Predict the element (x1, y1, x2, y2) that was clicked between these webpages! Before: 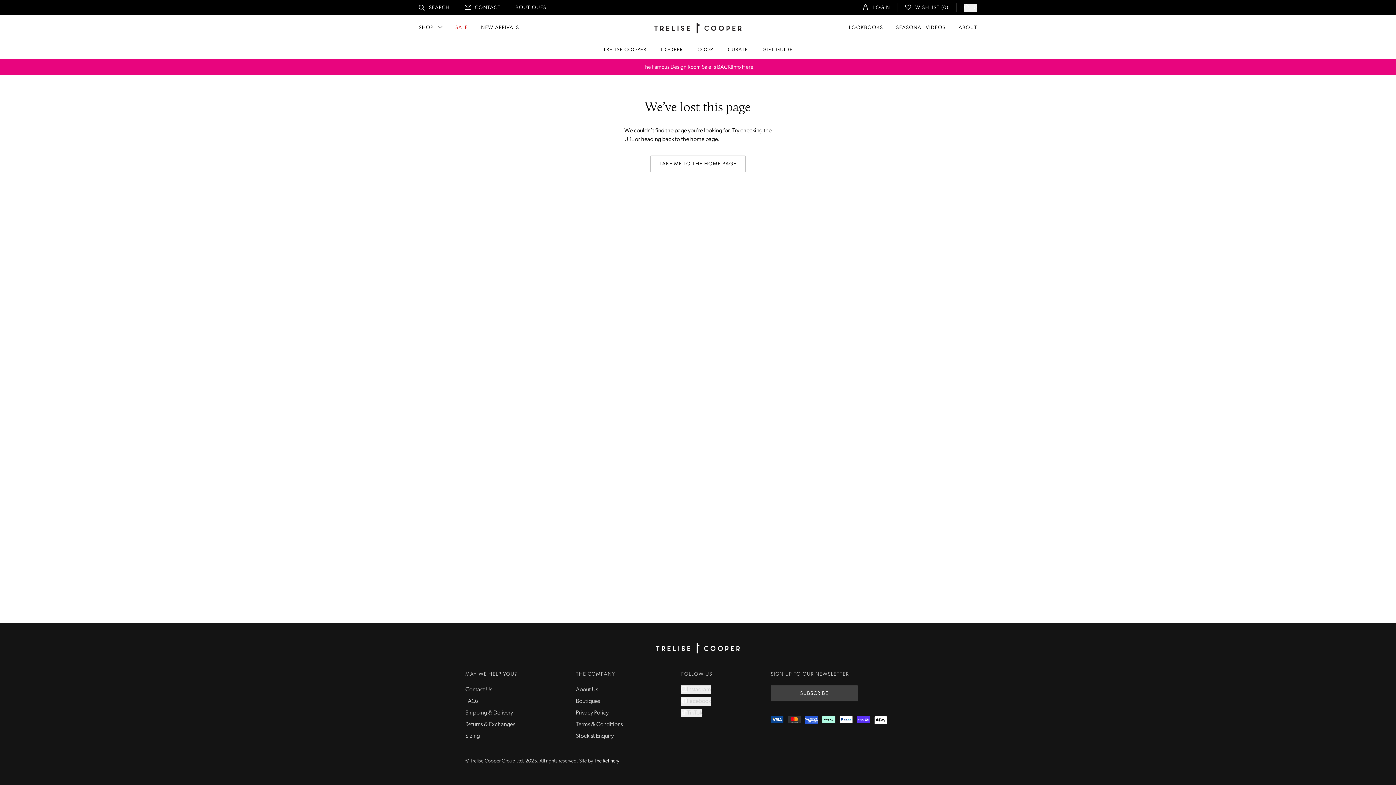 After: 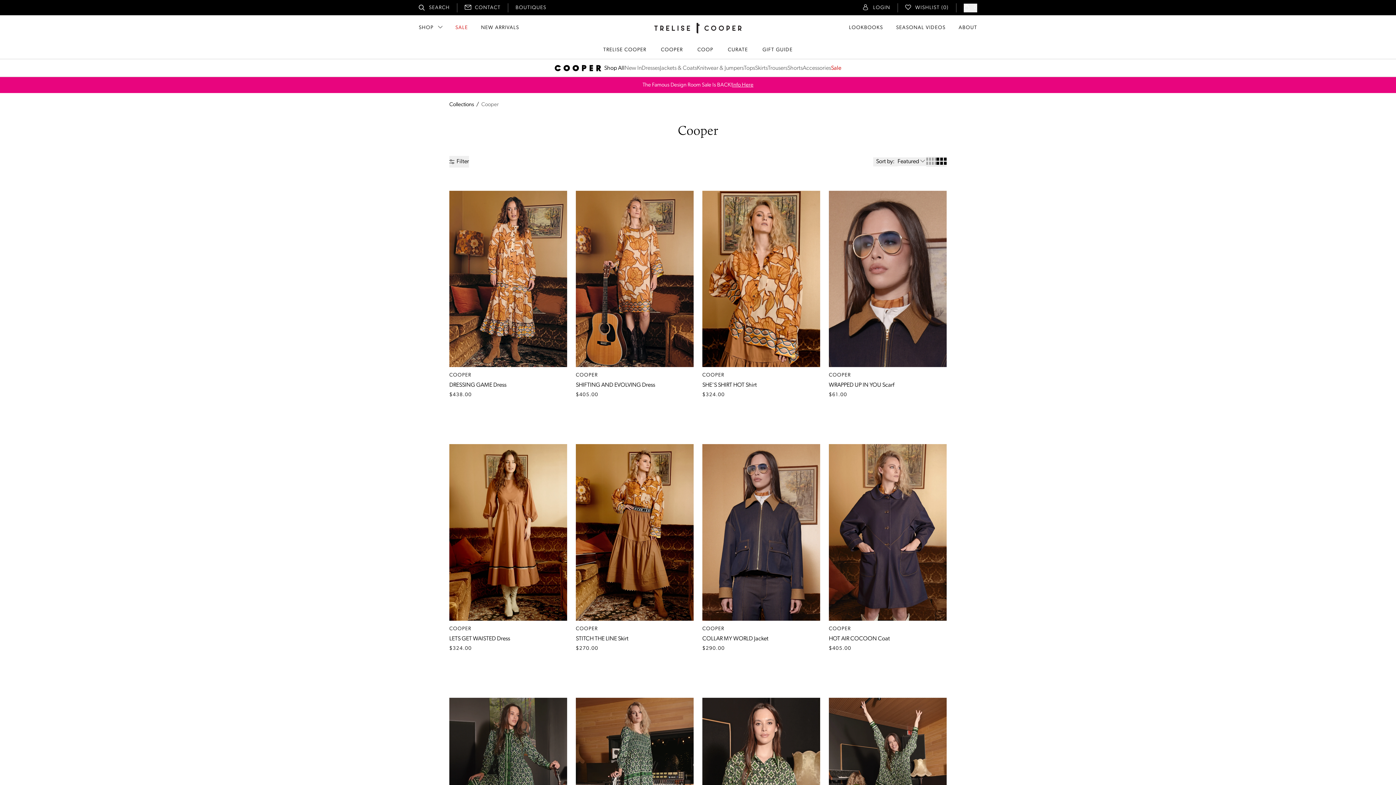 Action: label: COOPER bbox: (661, 47, 683, 52)